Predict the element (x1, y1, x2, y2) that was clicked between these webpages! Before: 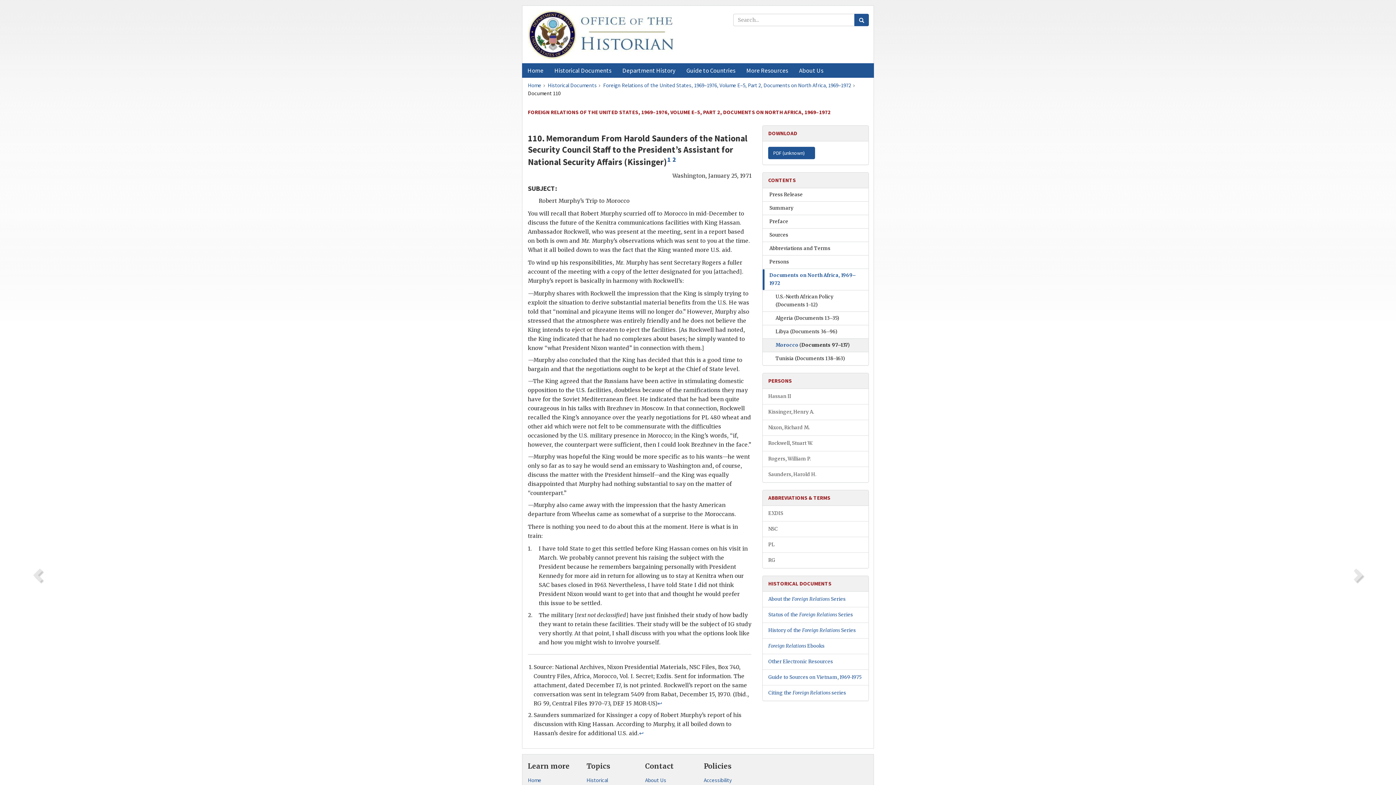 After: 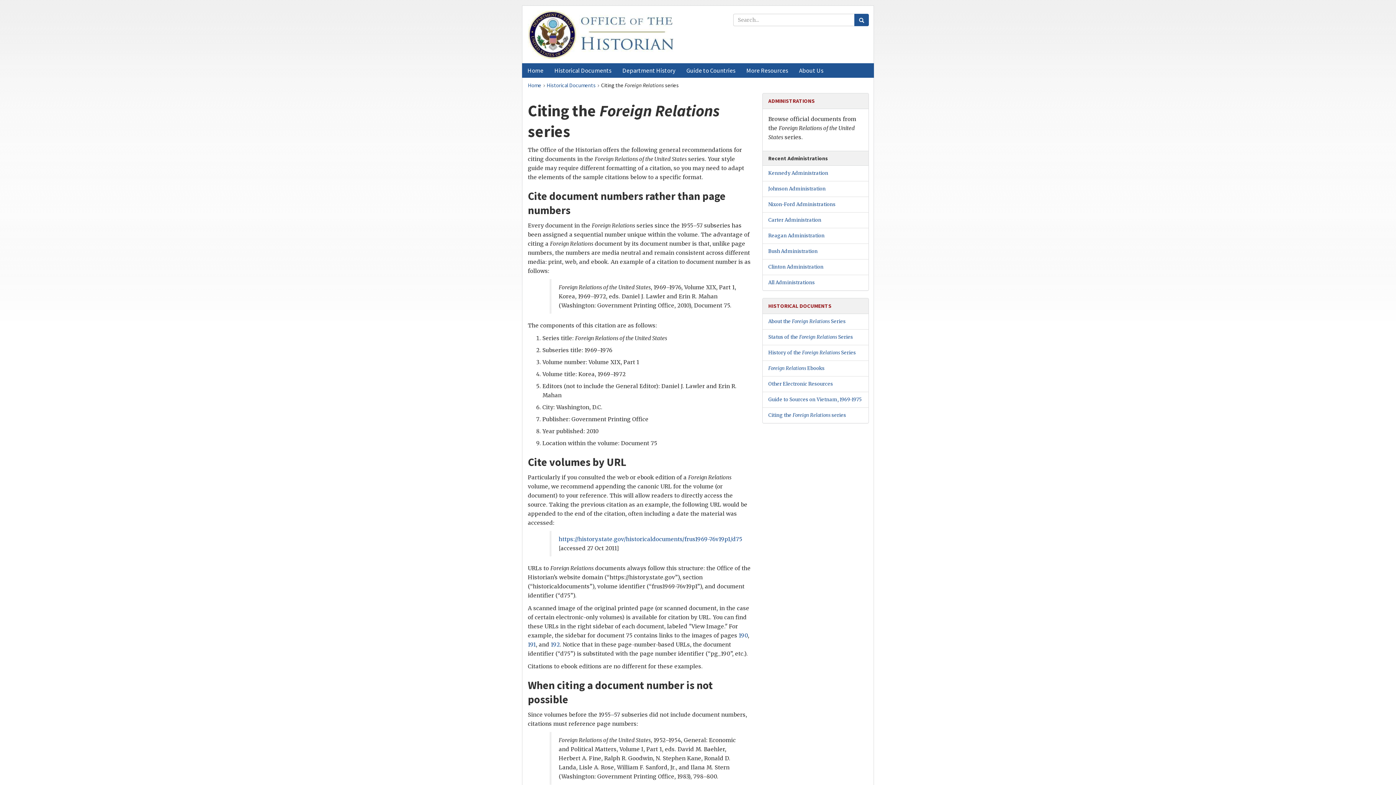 Action: bbox: (768, 690, 846, 696) label: Citing the Foreign Relations series